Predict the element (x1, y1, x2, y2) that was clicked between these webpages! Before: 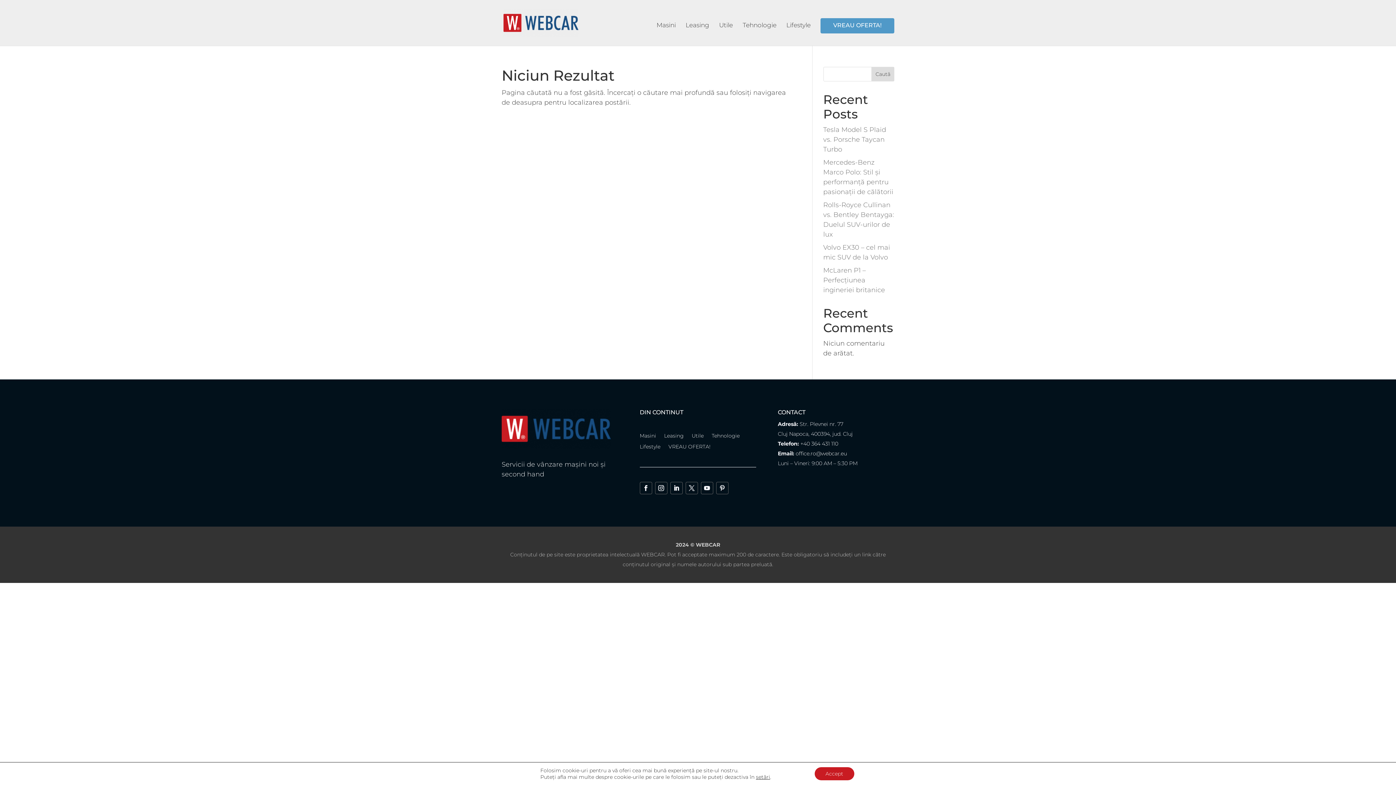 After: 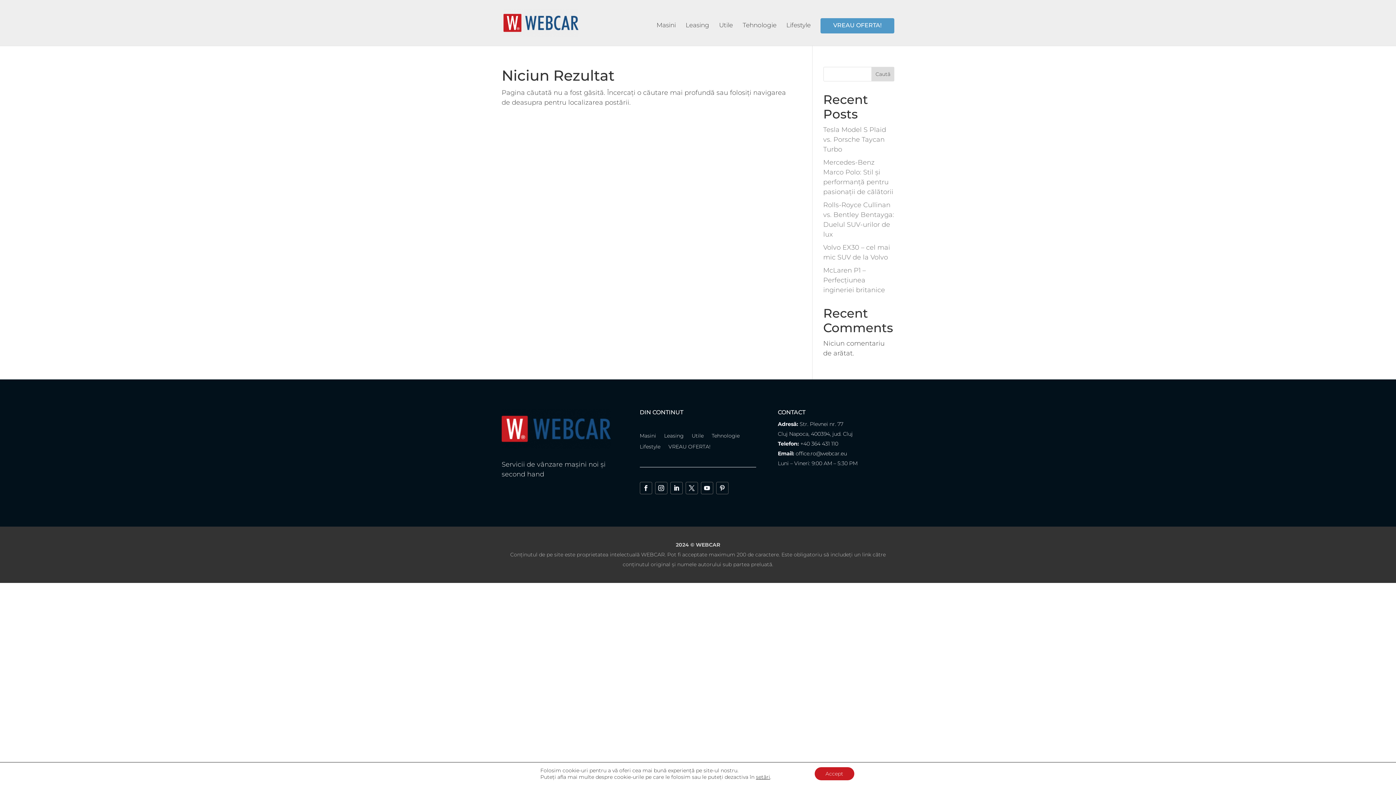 Action: bbox: (685, 482, 698, 494)